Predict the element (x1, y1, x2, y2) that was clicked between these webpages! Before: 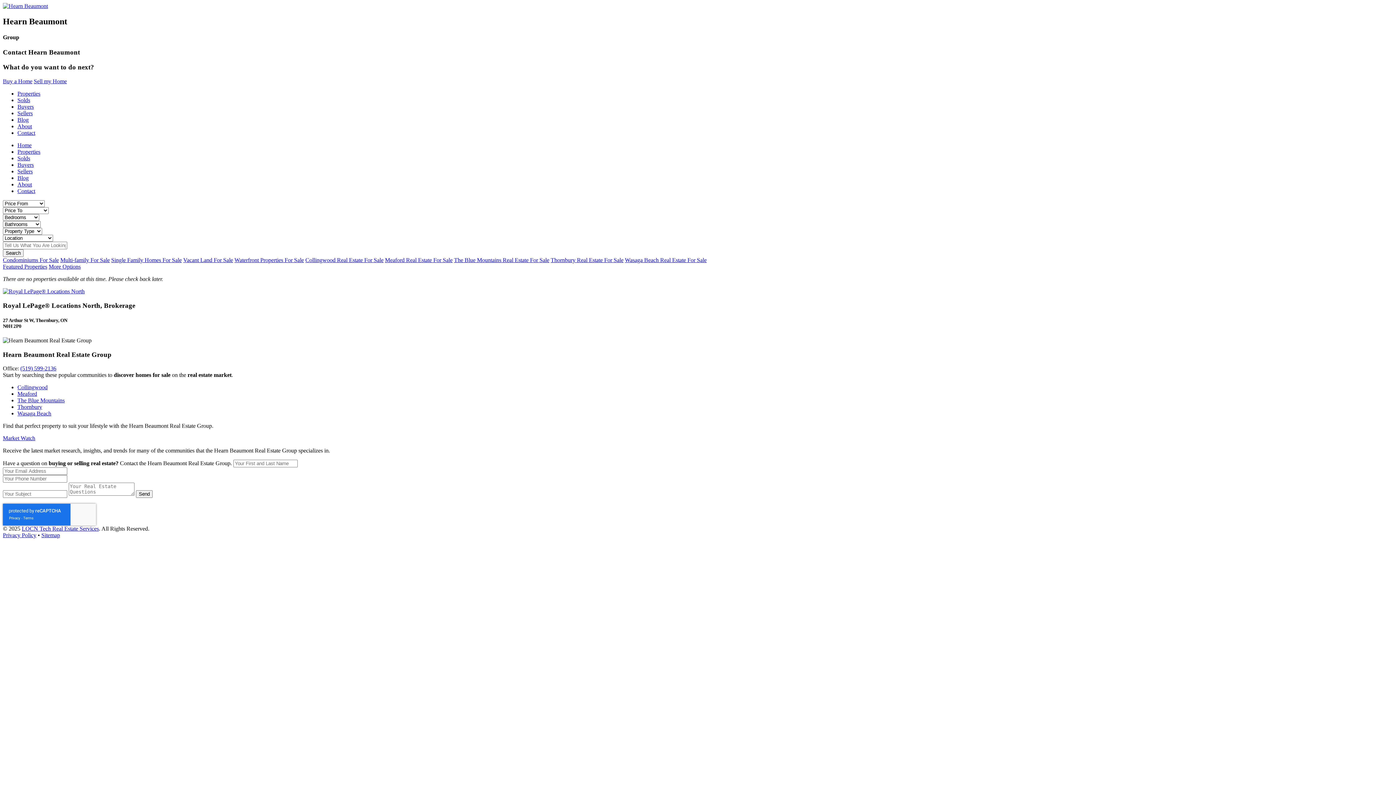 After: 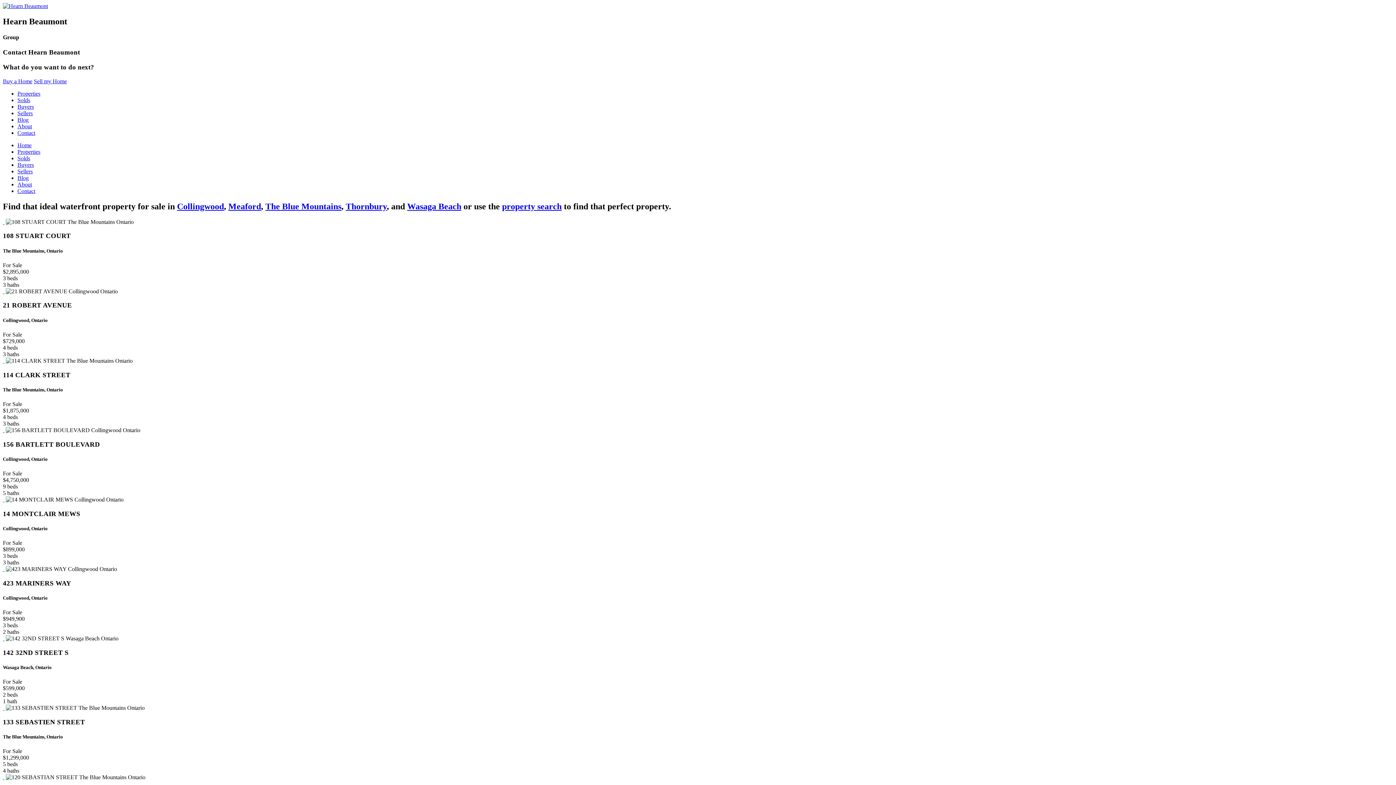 Action: bbox: (234, 257, 304, 263) label: Waterfront Properties For Sale